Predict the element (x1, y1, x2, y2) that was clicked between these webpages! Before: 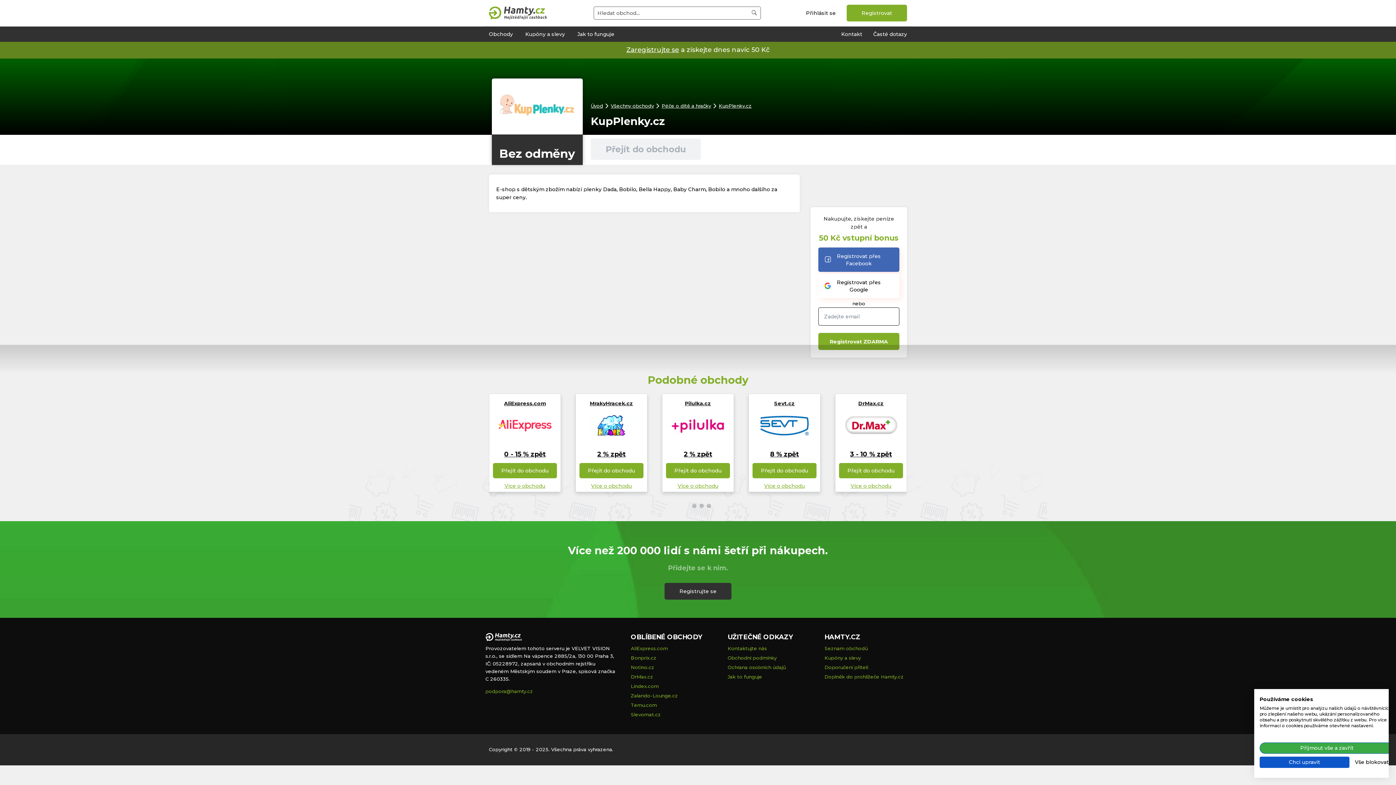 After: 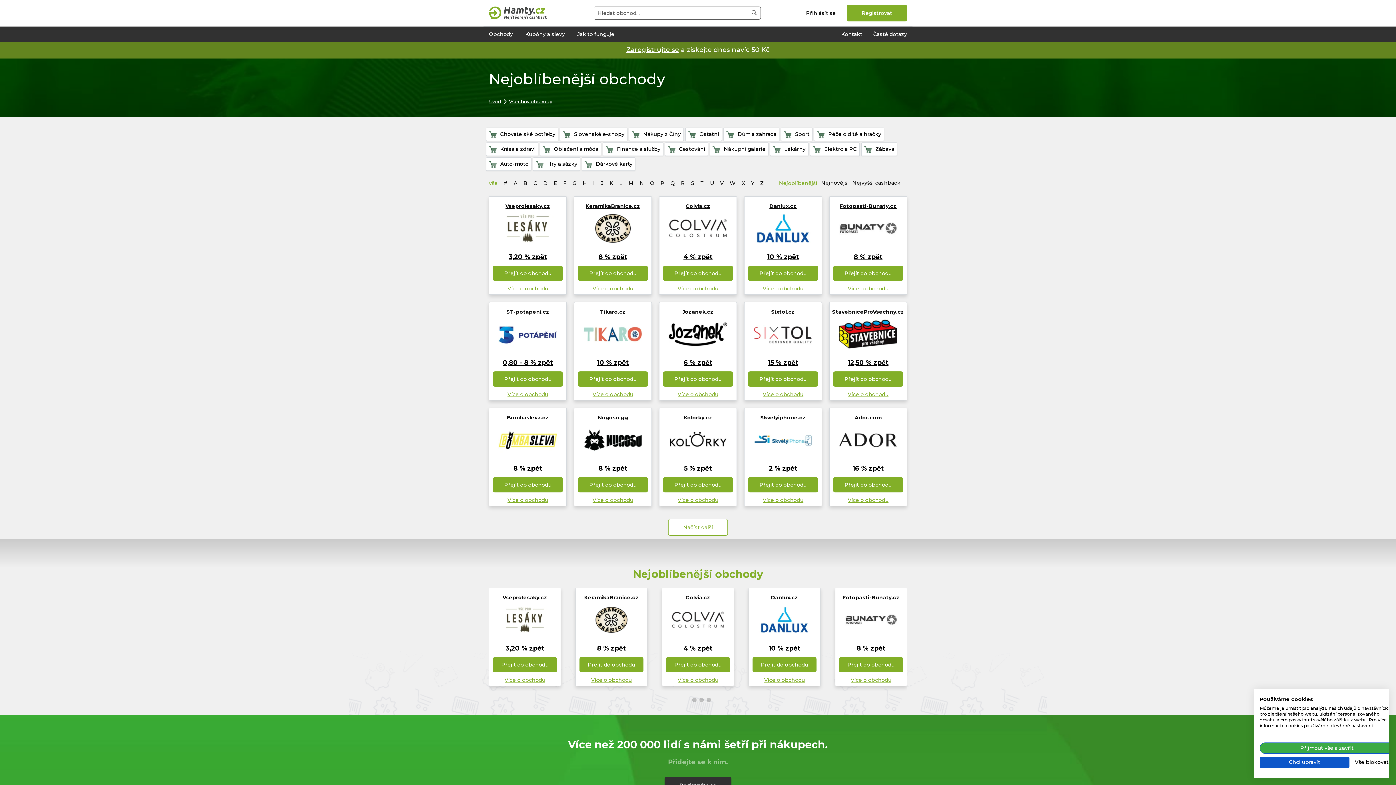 Action: bbox: (824, 645, 868, 651) label: Seznam obchodů